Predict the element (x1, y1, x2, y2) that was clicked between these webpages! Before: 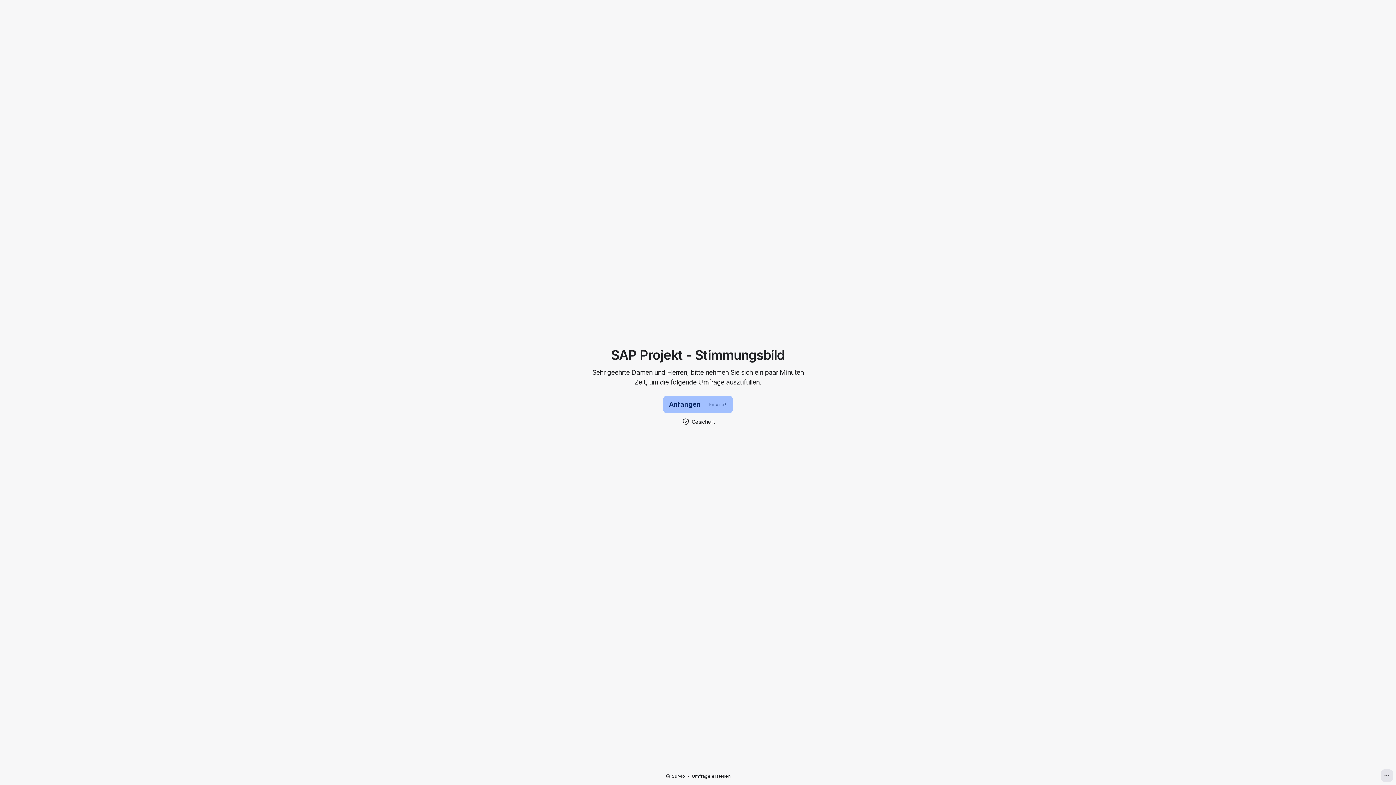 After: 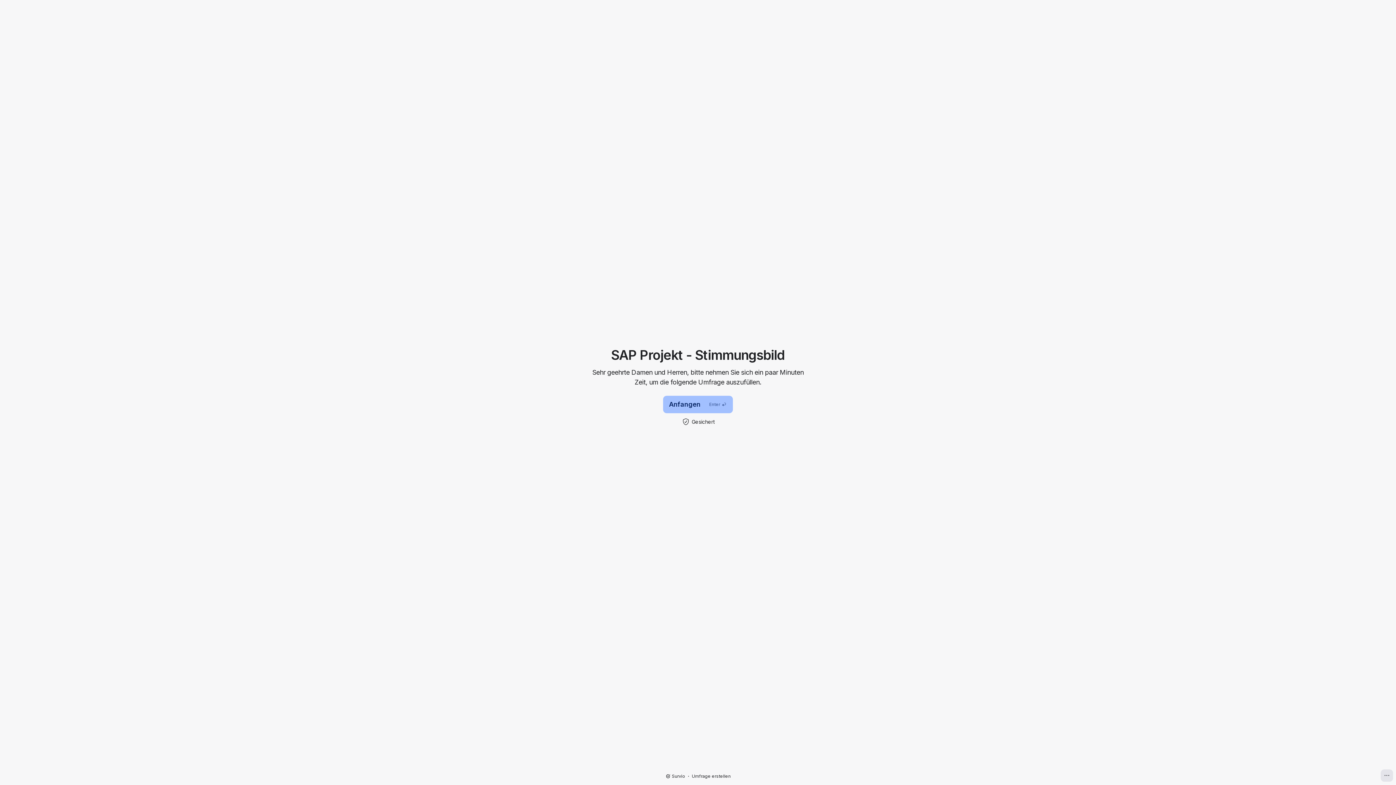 Action: label: Survio bbox: (665, 773, 685, 779)